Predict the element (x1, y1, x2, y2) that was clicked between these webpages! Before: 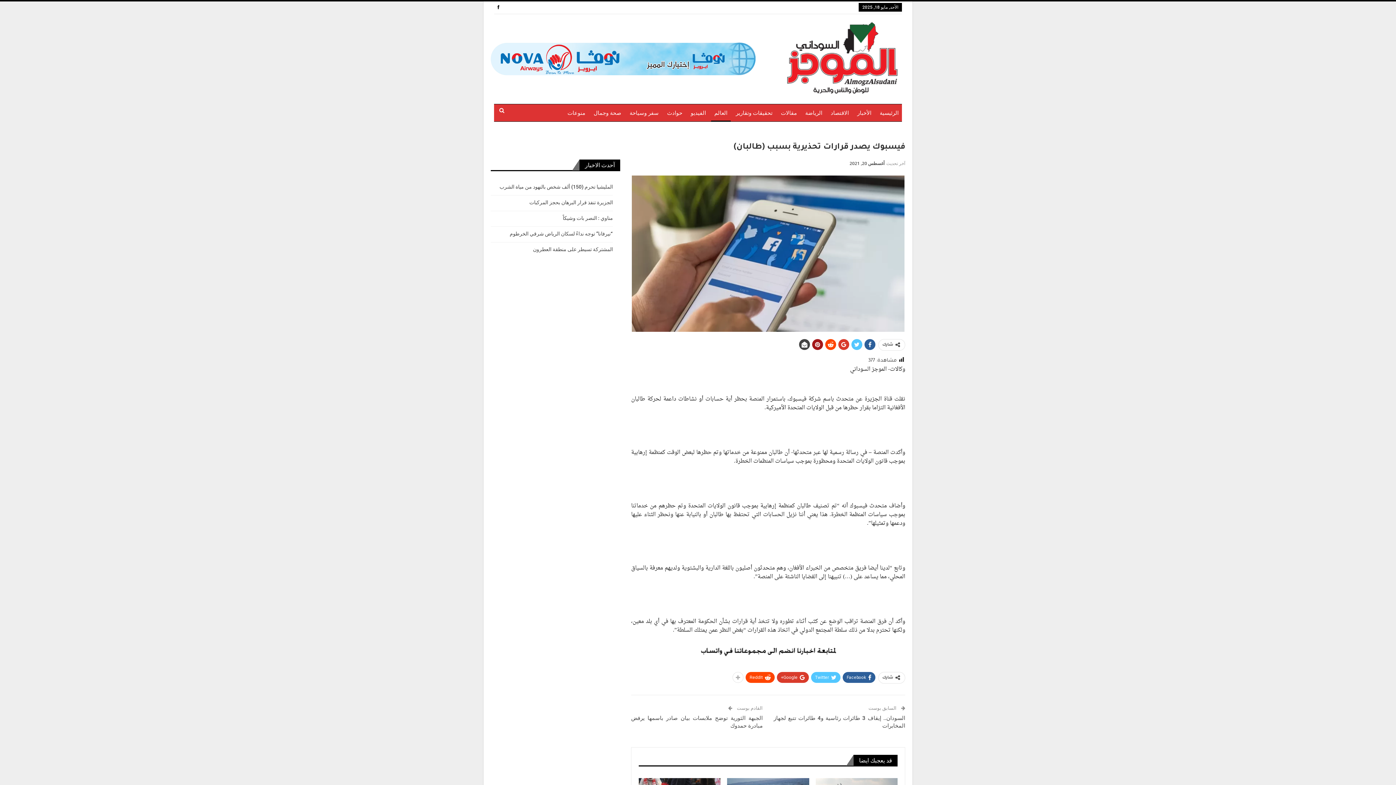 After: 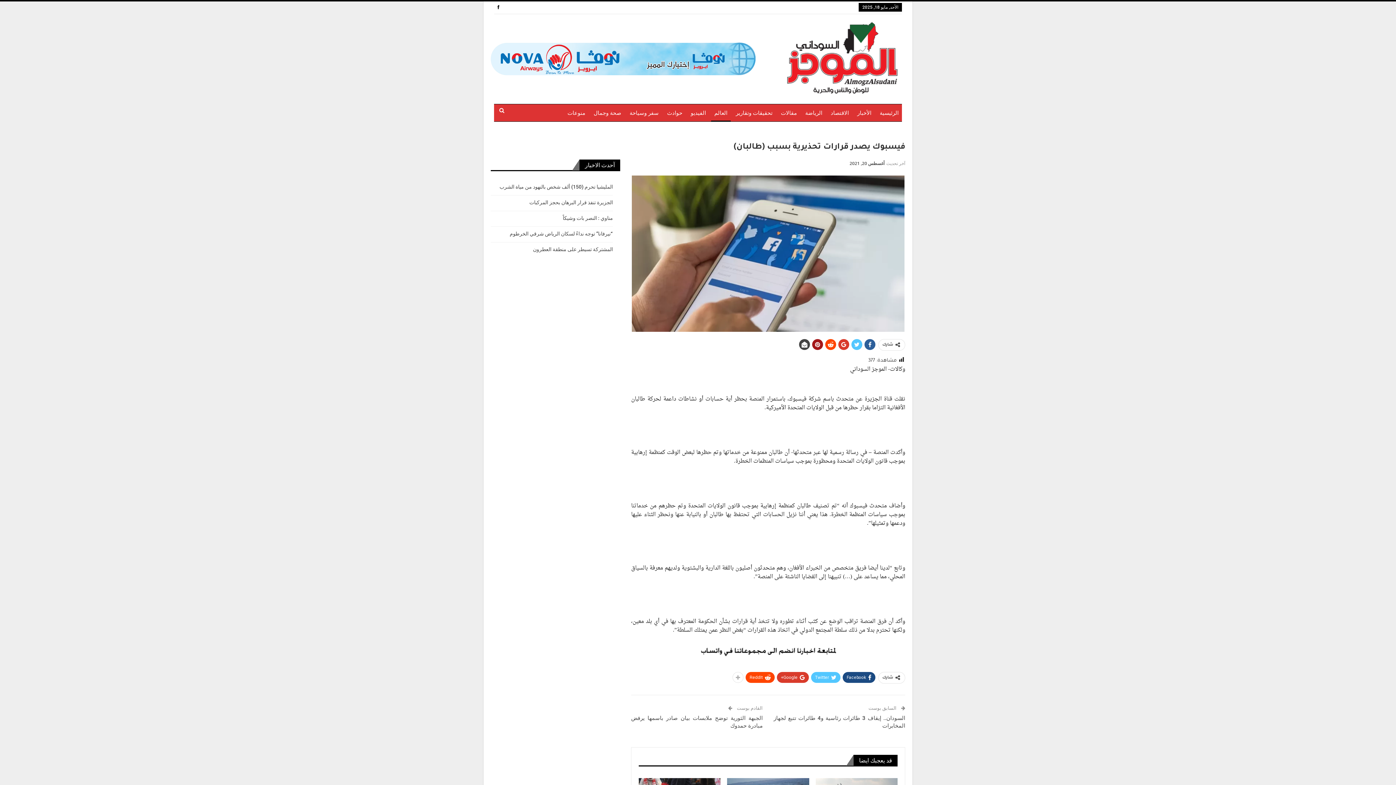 Action: bbox: (842, 672, 875, 683) label: Facebook